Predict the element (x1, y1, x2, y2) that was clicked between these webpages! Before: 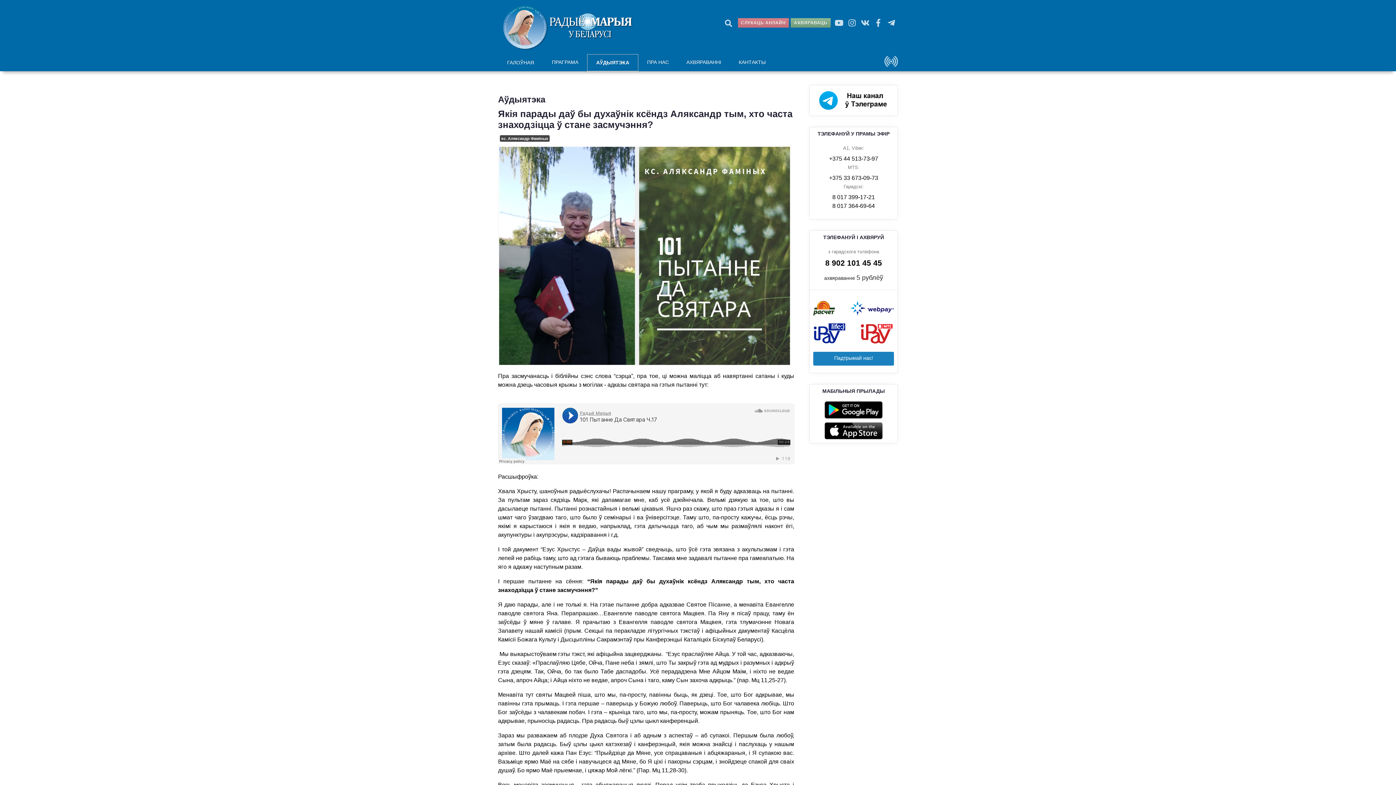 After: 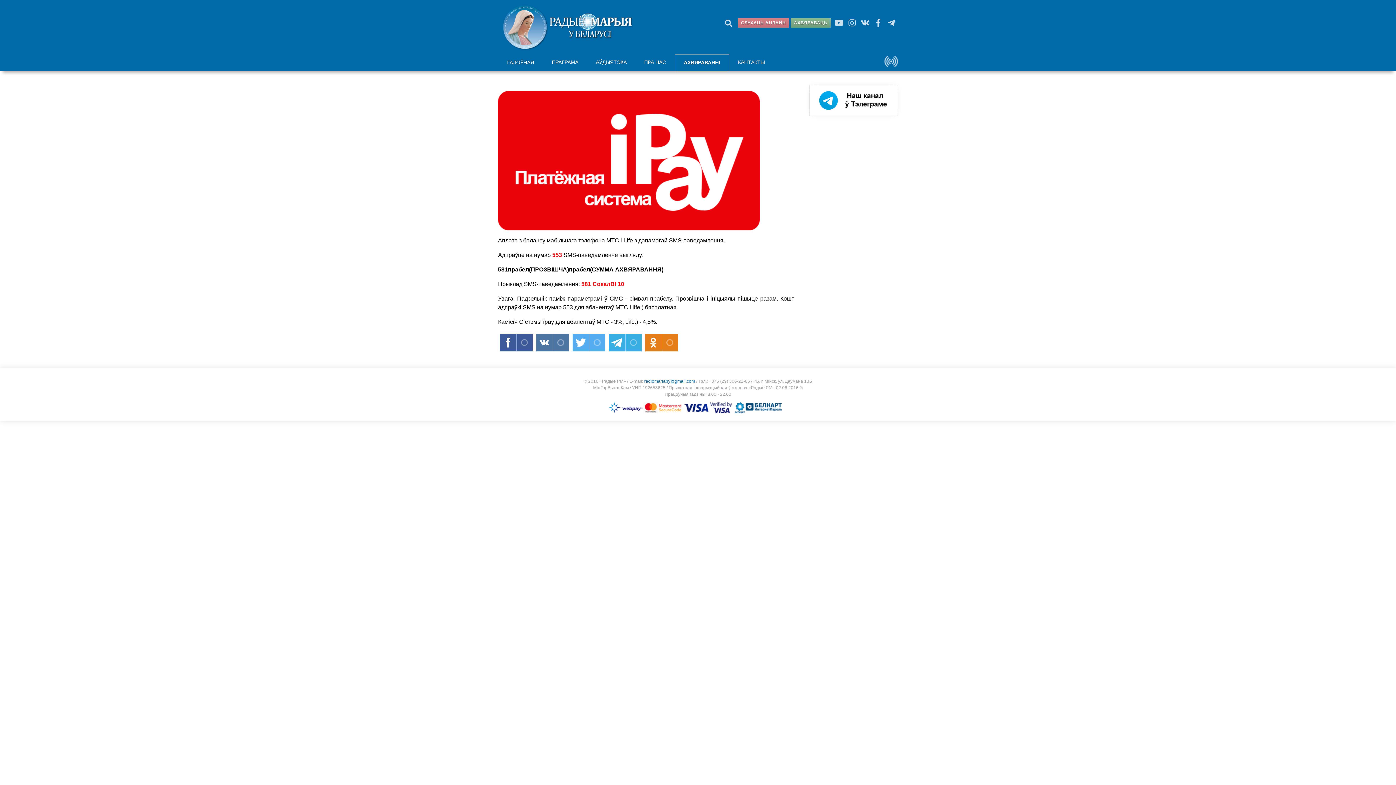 Action: bbox: (809, 319, 849, 348)